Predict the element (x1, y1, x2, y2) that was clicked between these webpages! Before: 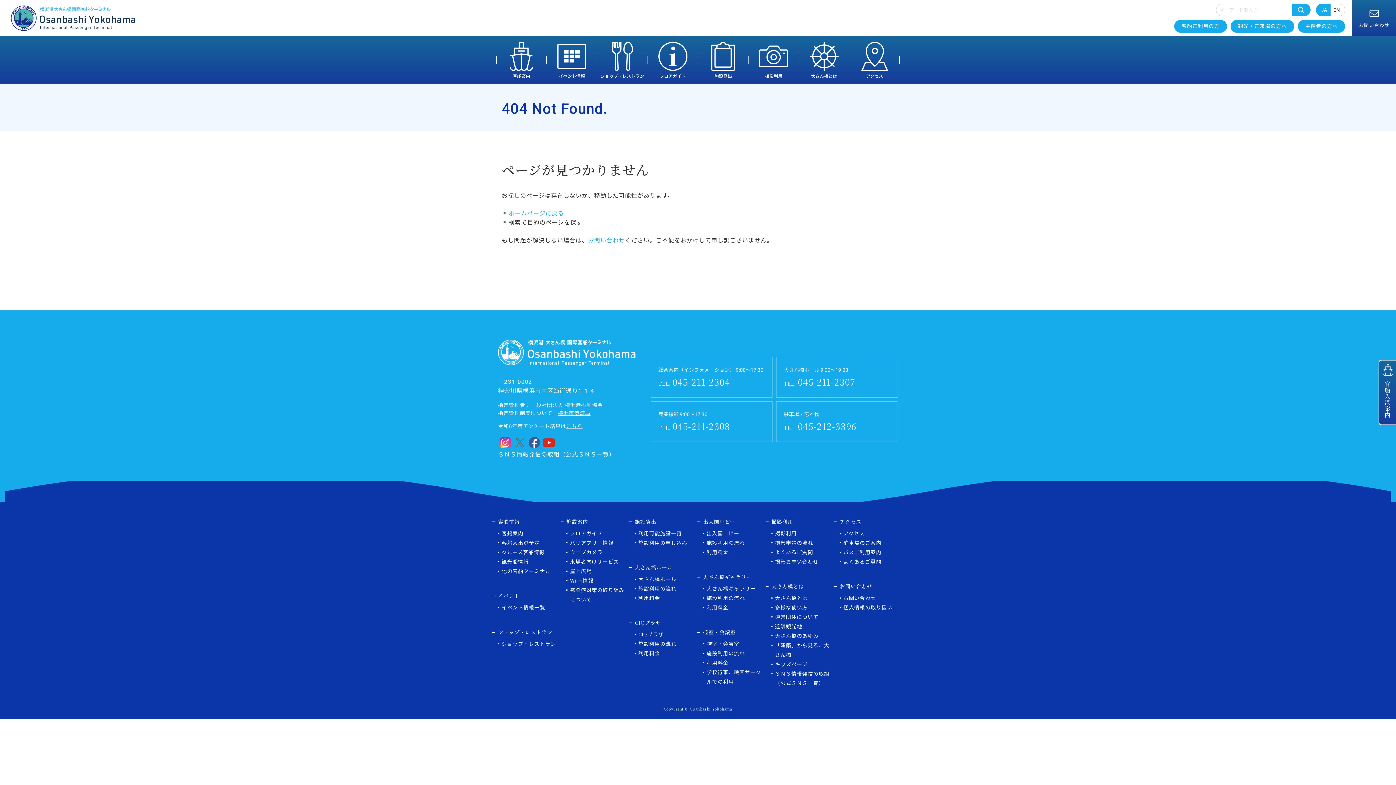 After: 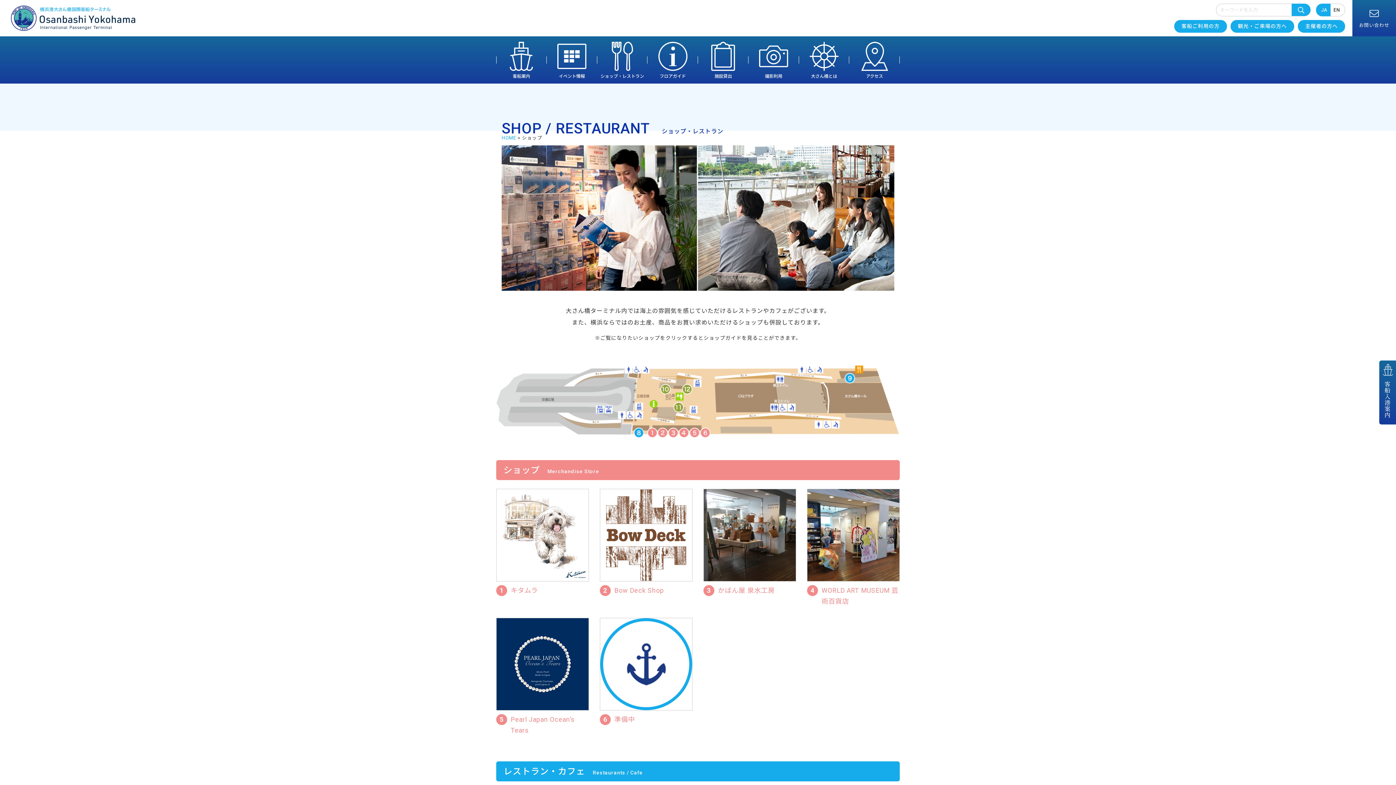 Action: label: 観光・ご来場の方へ bbox: (1230, 20, 1294, 32)